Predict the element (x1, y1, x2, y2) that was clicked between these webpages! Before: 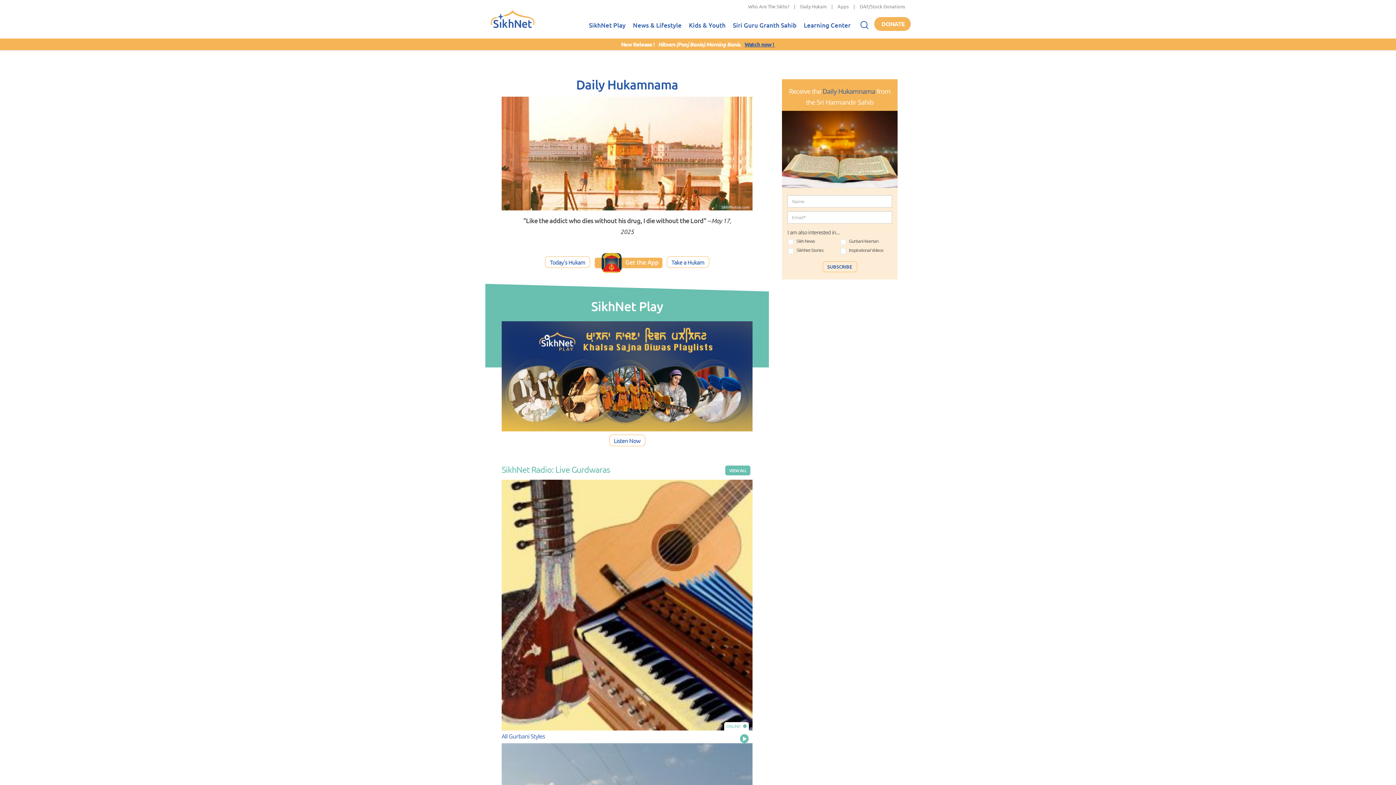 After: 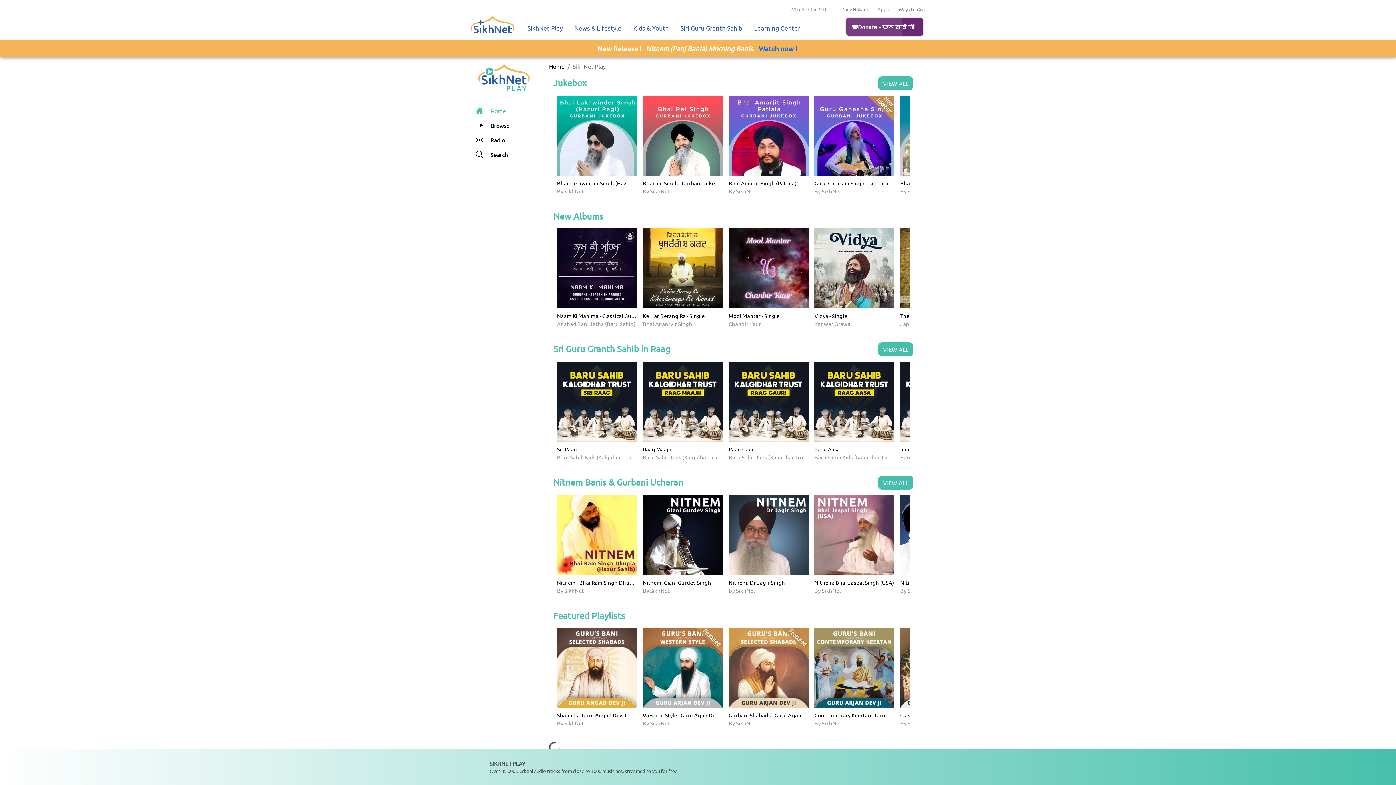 Action: bbox: (501, 321, 752, 431)